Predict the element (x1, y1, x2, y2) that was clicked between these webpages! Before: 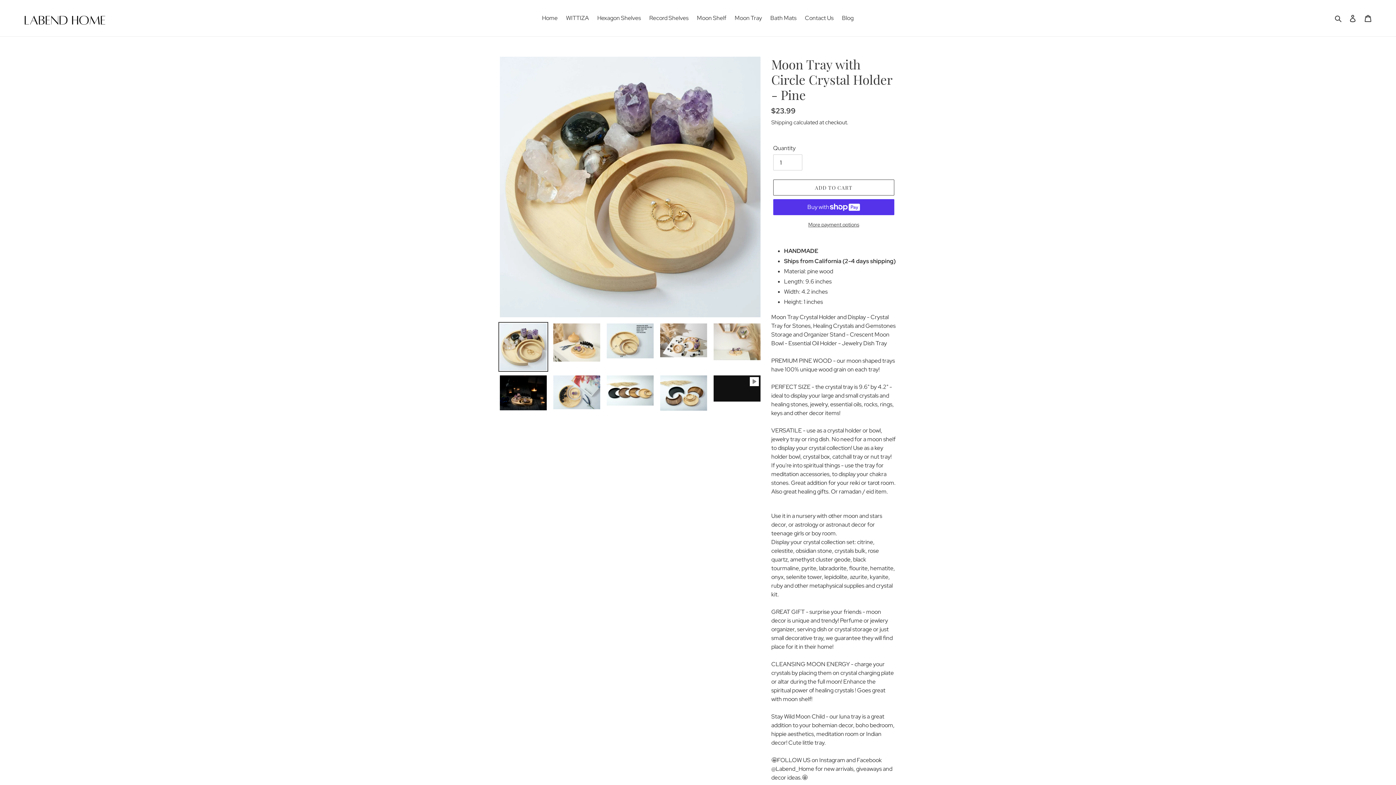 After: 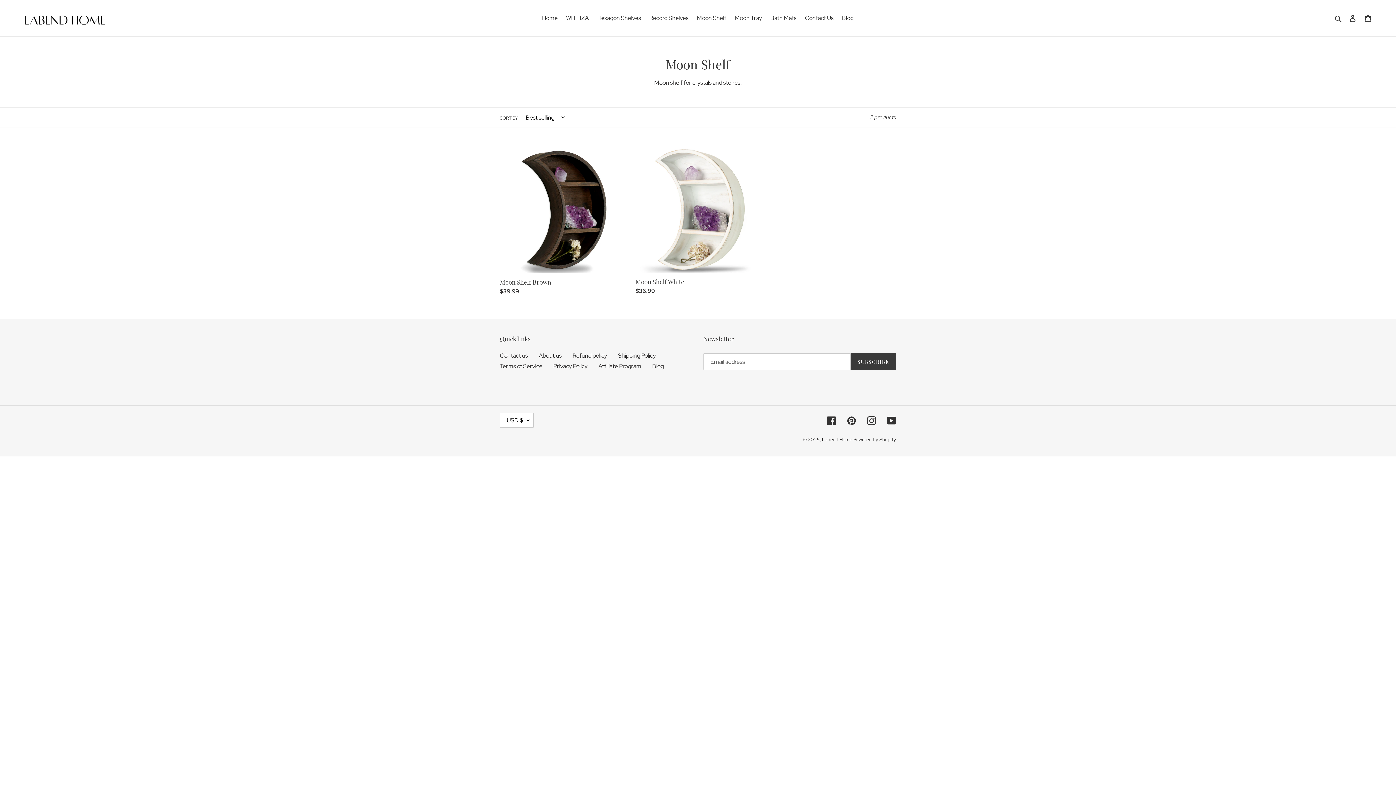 Action: label: Moon Shelf bbox: (693, 12, 730, 23)